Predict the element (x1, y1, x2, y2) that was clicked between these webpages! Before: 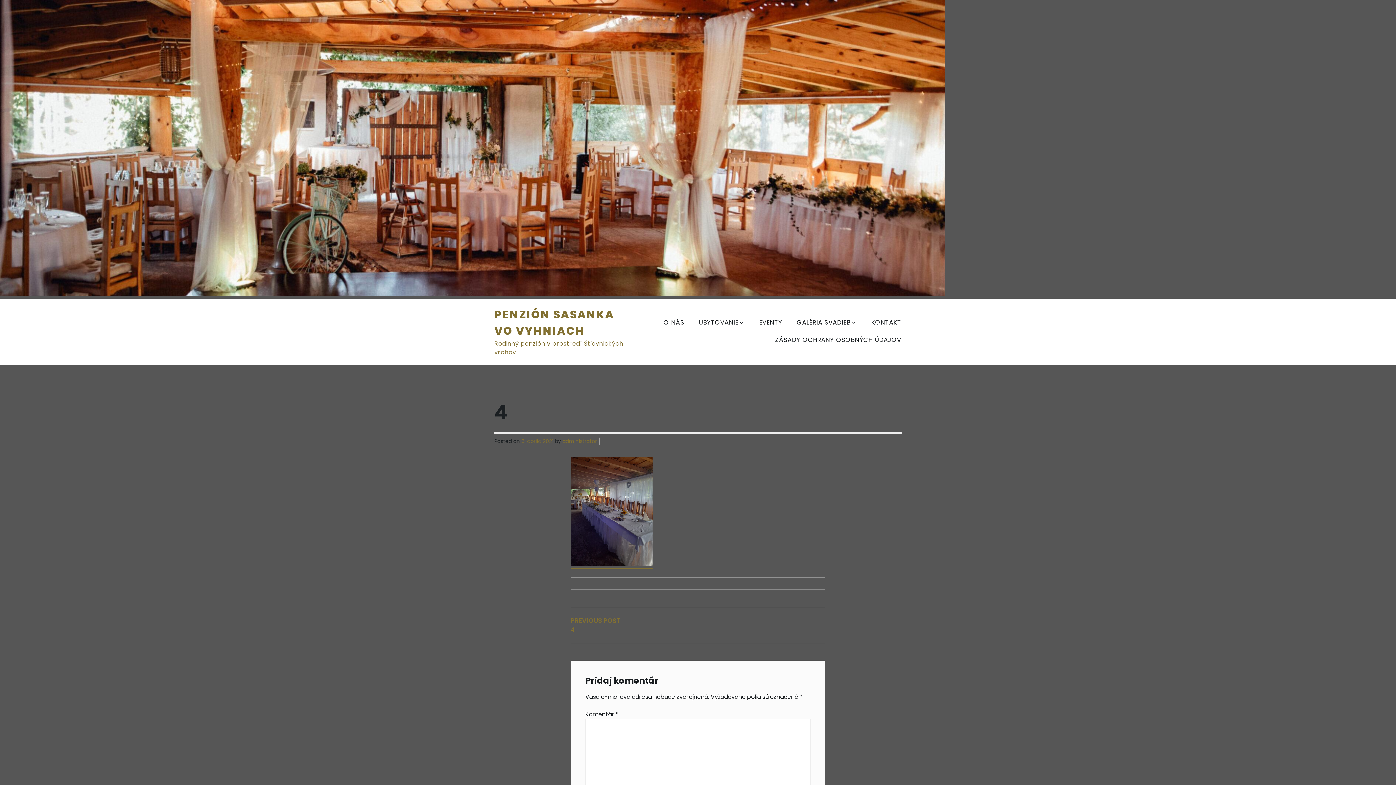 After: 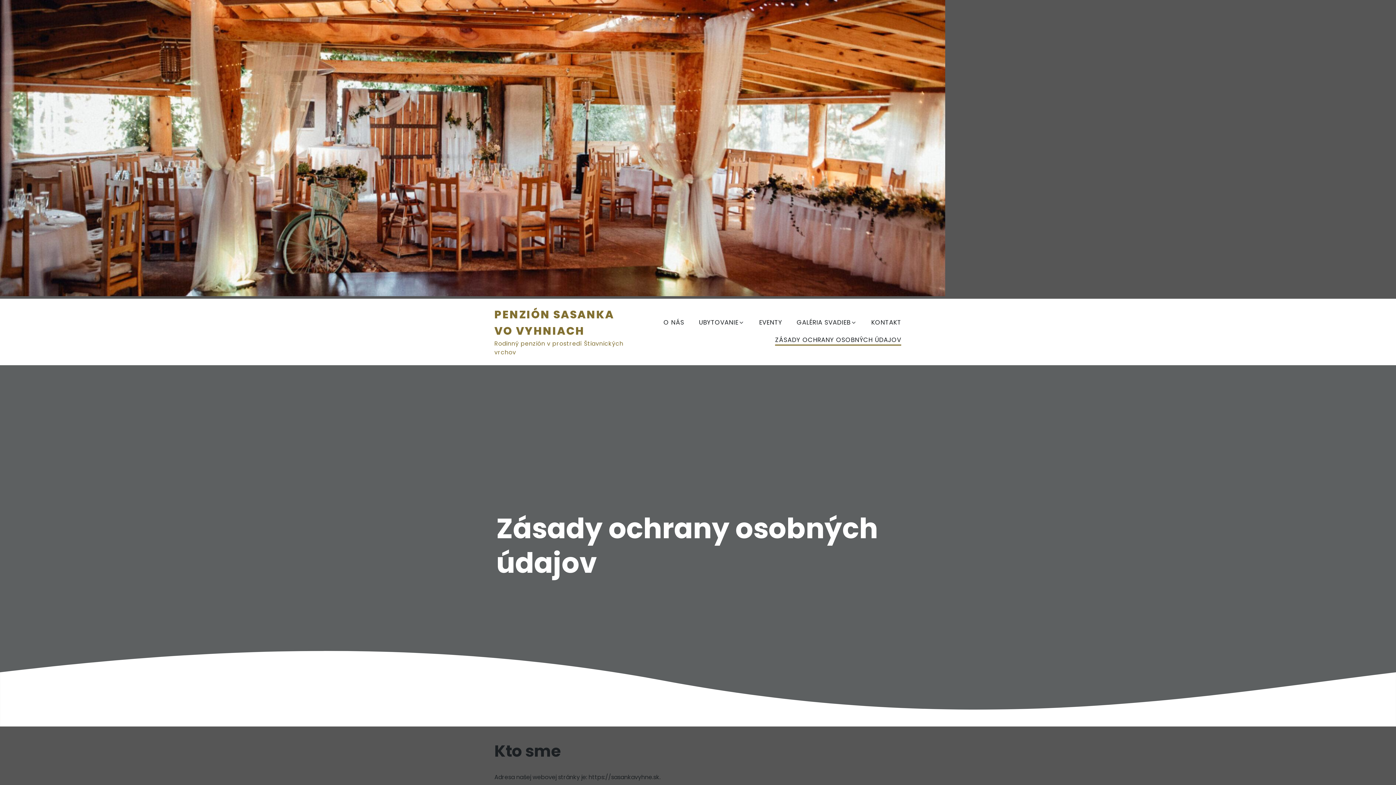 Action: bbox: (775, 335, 901, 345) label: ZÁSADY OCHRANY OSOBNÝCH ÚDAJOV